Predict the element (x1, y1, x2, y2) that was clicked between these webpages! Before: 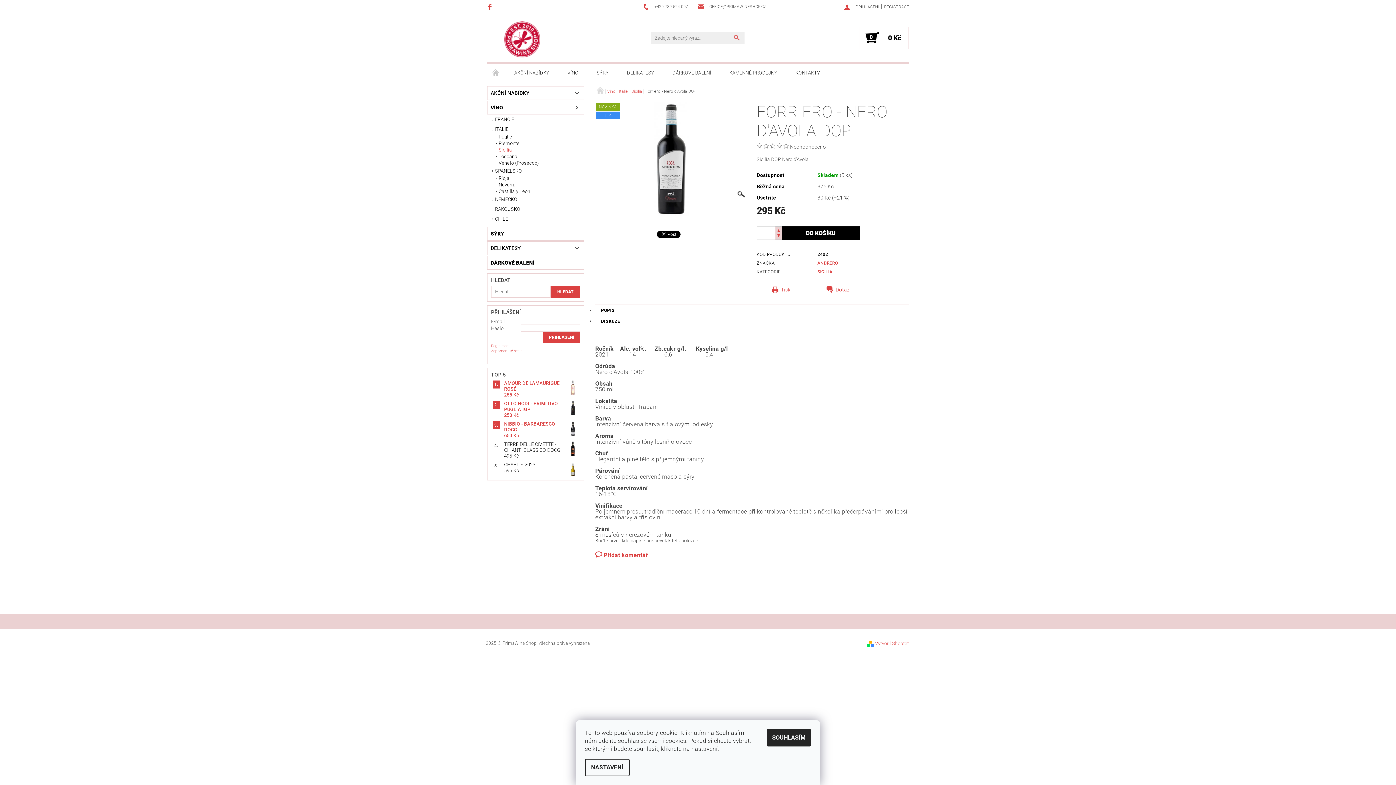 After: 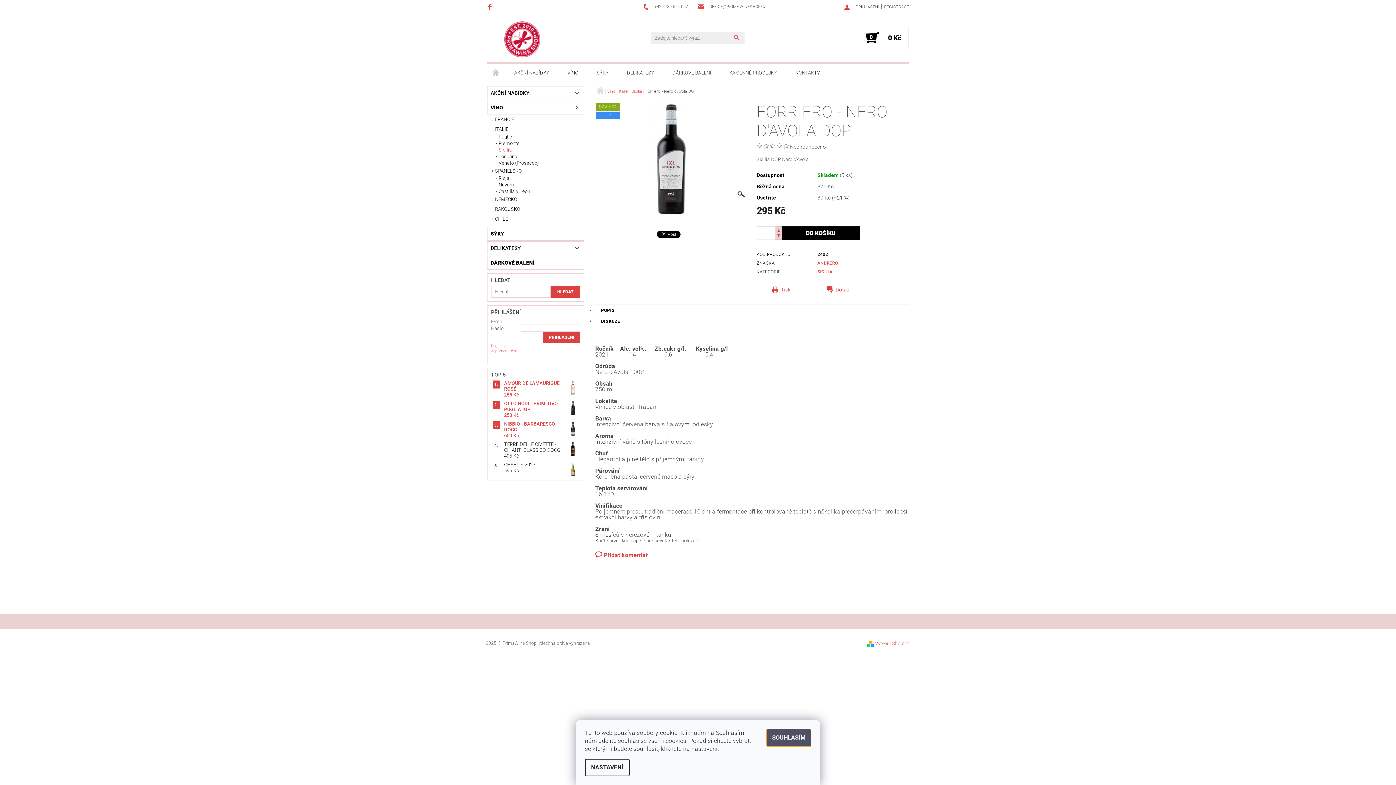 Action: bbox: (766, 729, 811, 746) label: SOUHLASÍM